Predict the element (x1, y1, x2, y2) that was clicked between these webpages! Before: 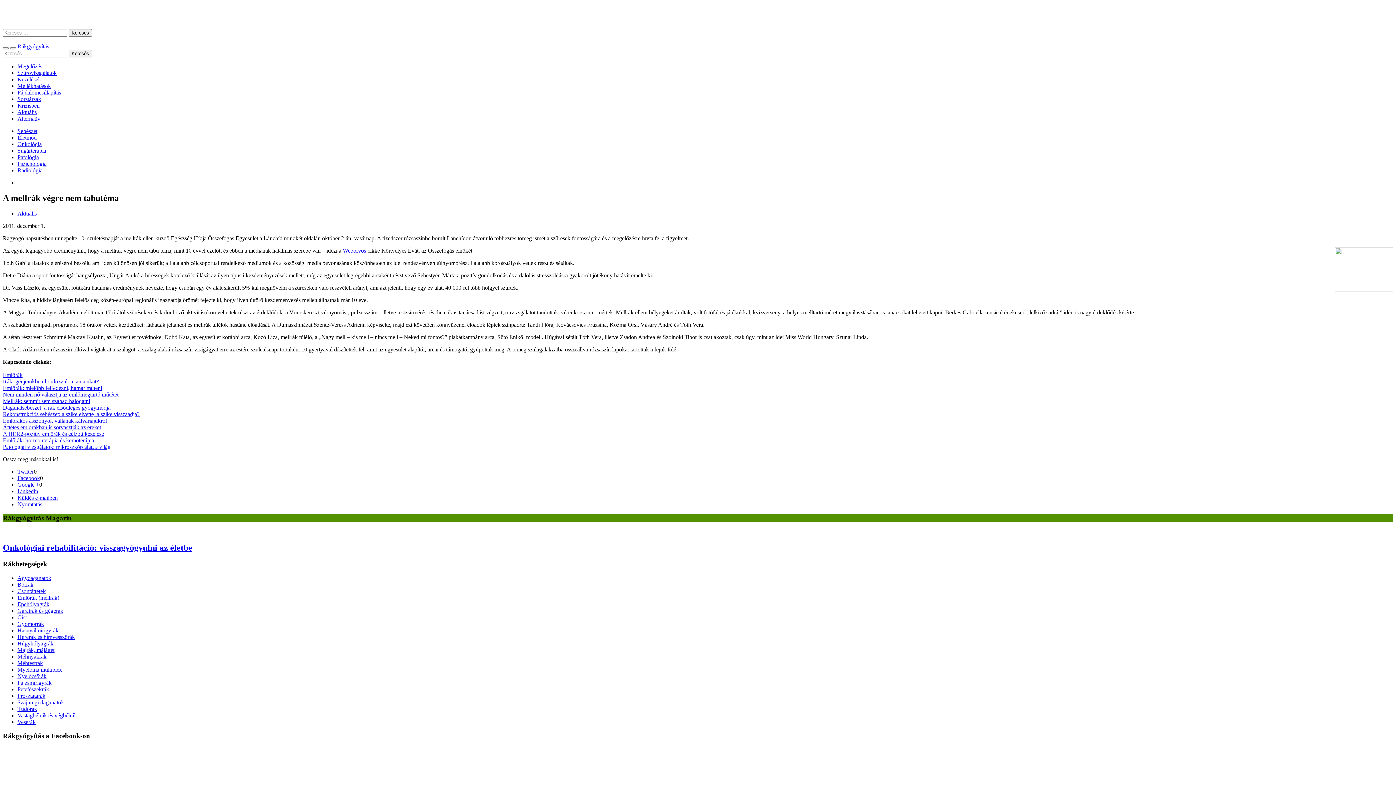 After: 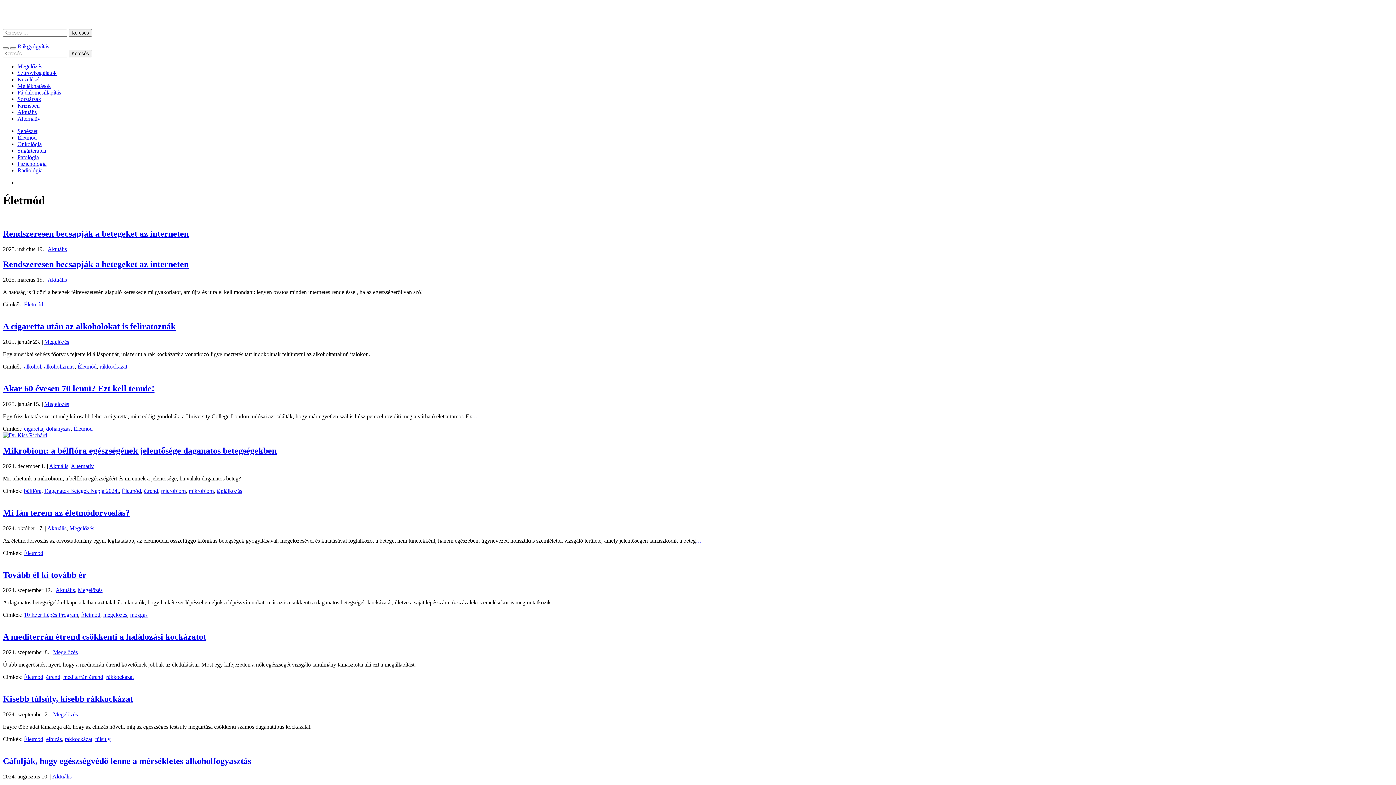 Action: bbox: (17, 134, 36, 140) label: Életmód